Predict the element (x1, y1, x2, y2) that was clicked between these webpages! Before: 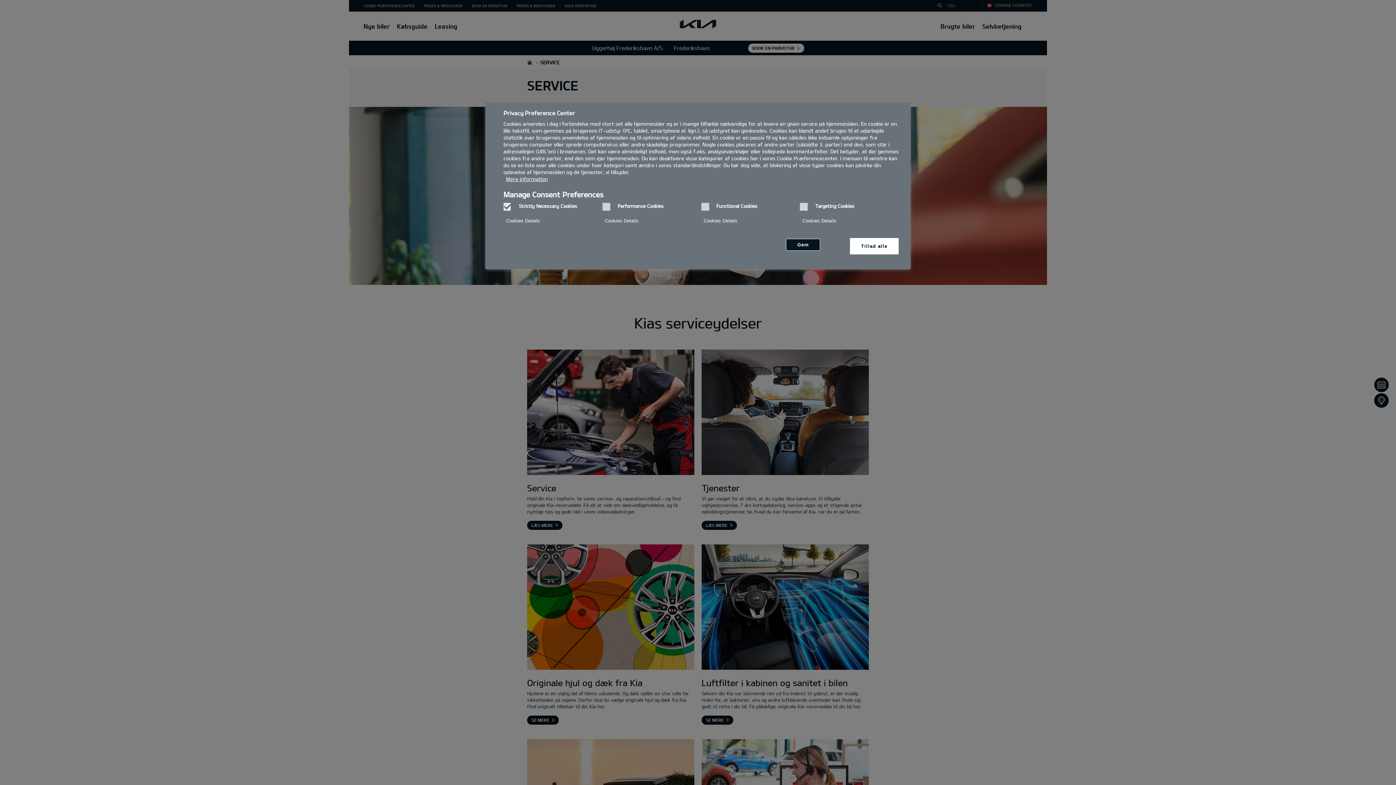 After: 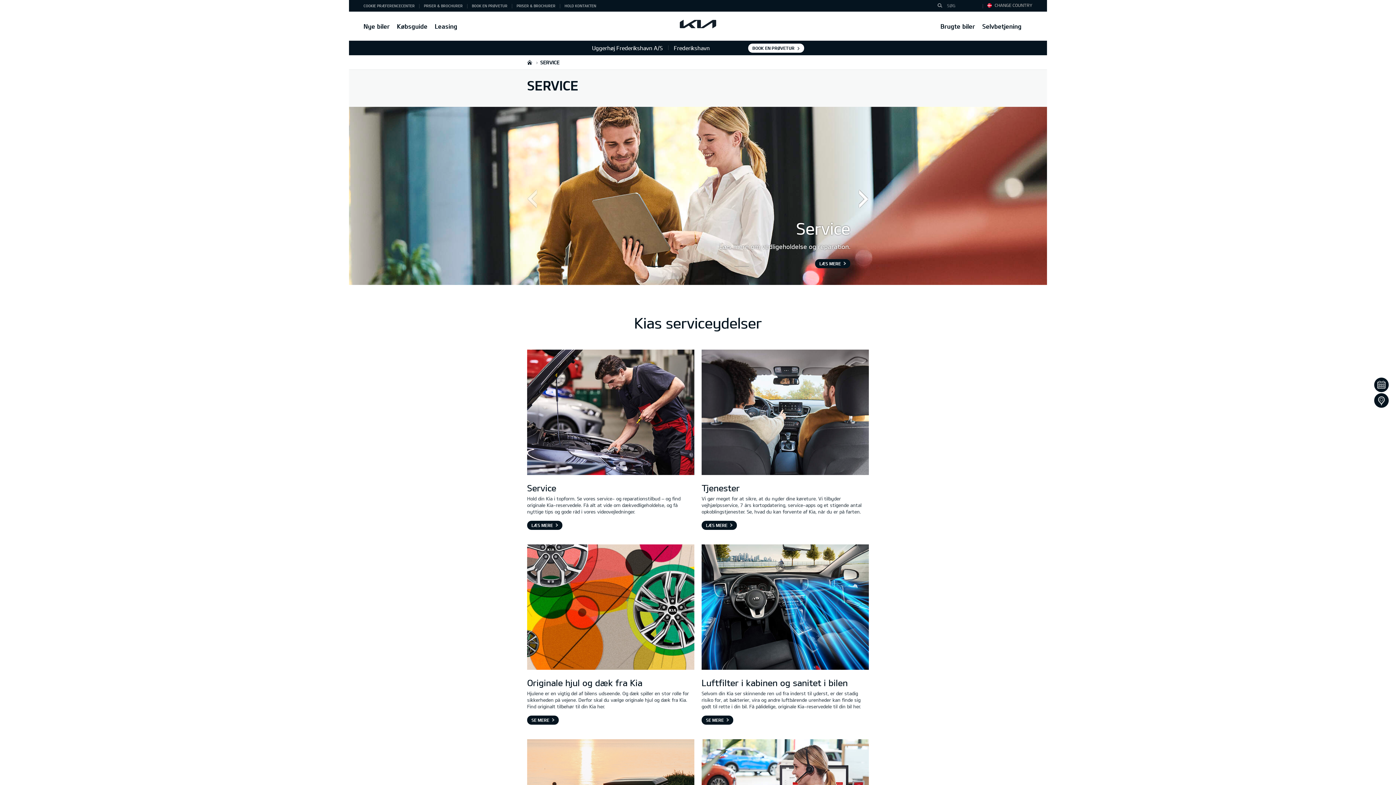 Action: label: Tillad alle bbox: (850, 238, 898, 254)